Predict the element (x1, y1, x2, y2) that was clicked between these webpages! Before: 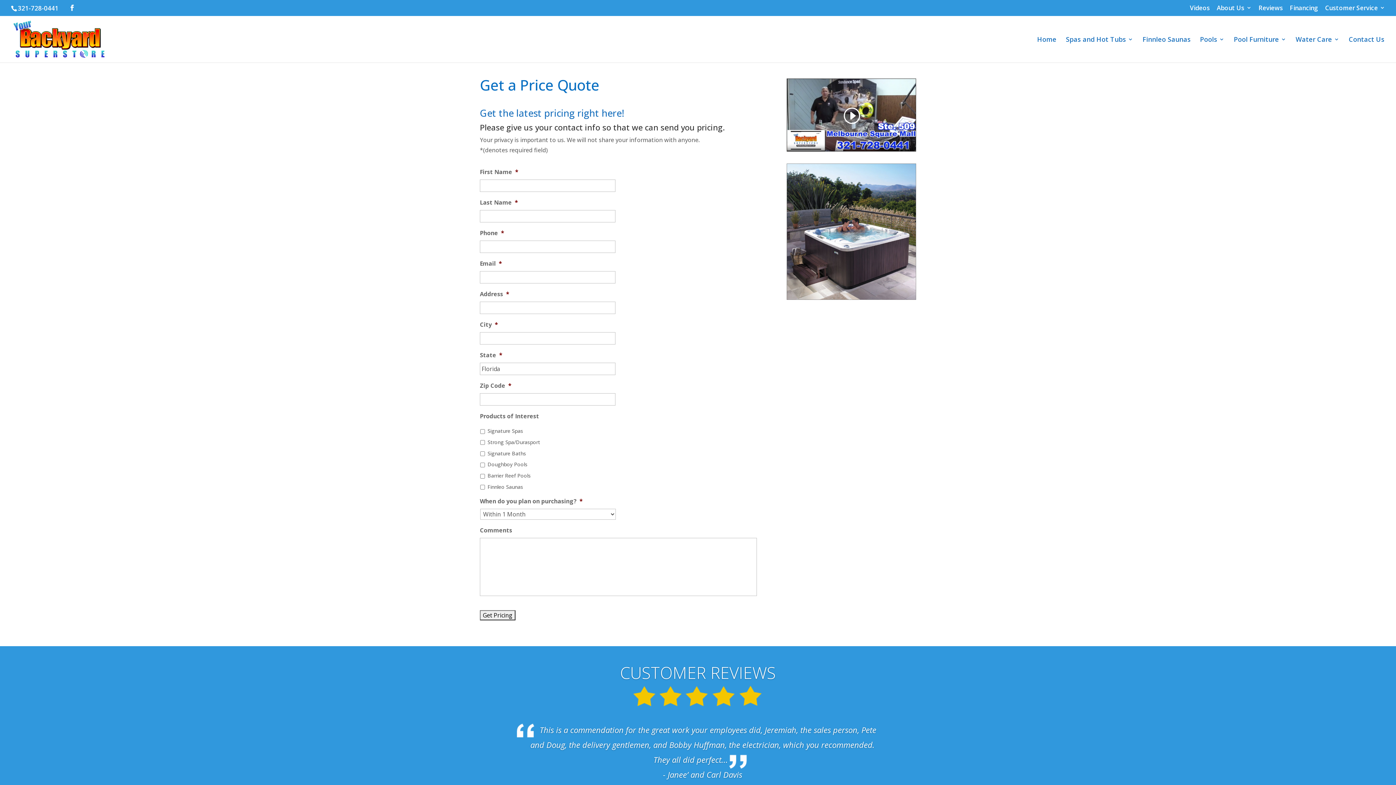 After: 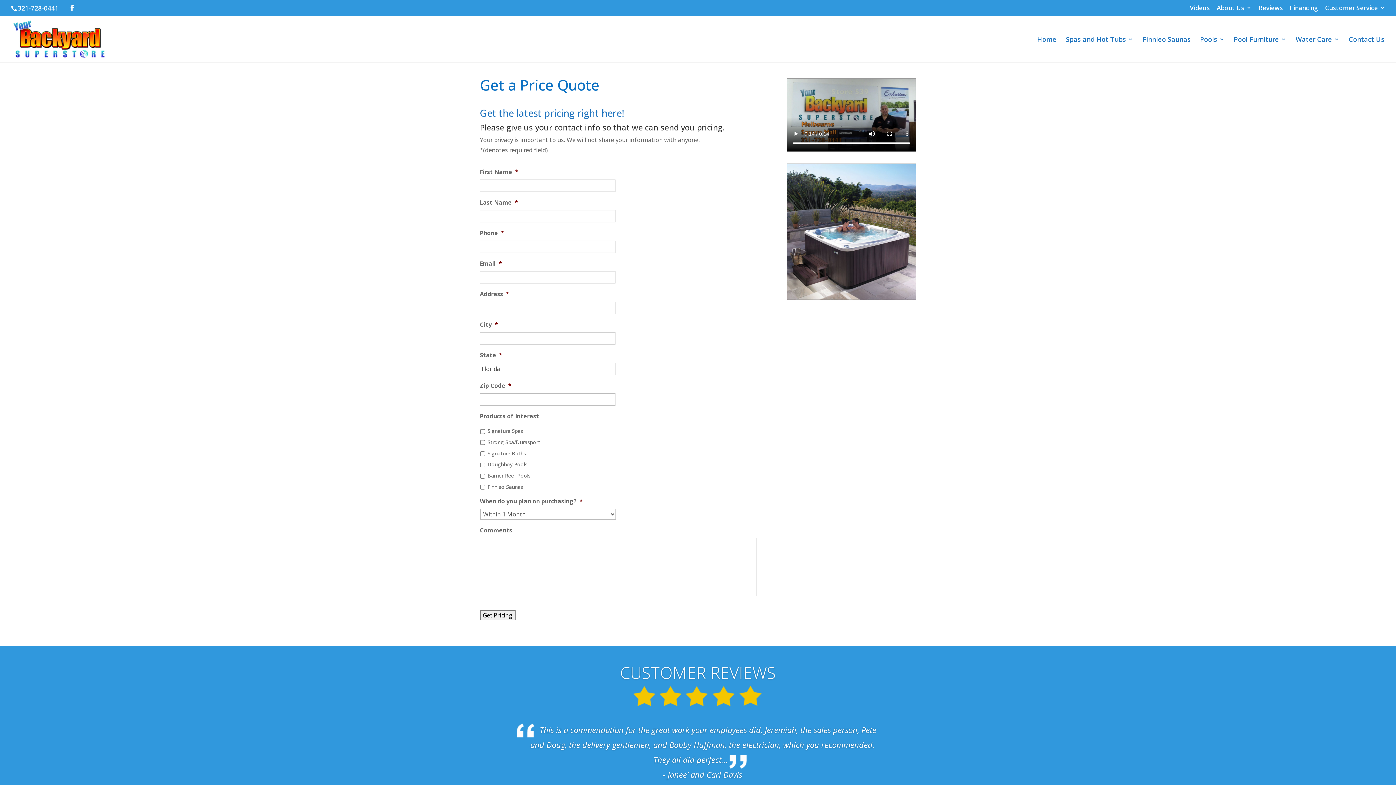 Action: bbox: (842, 106, 860, 124)